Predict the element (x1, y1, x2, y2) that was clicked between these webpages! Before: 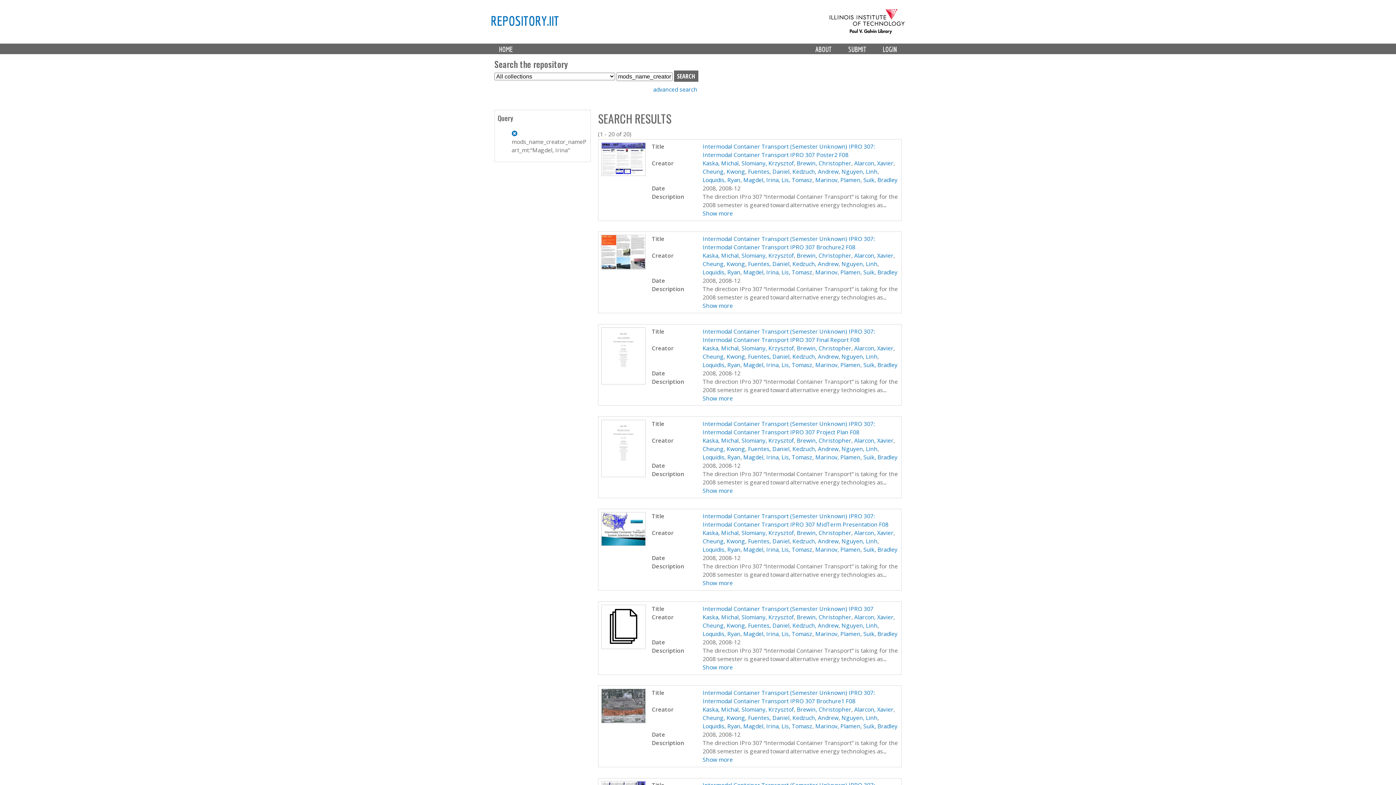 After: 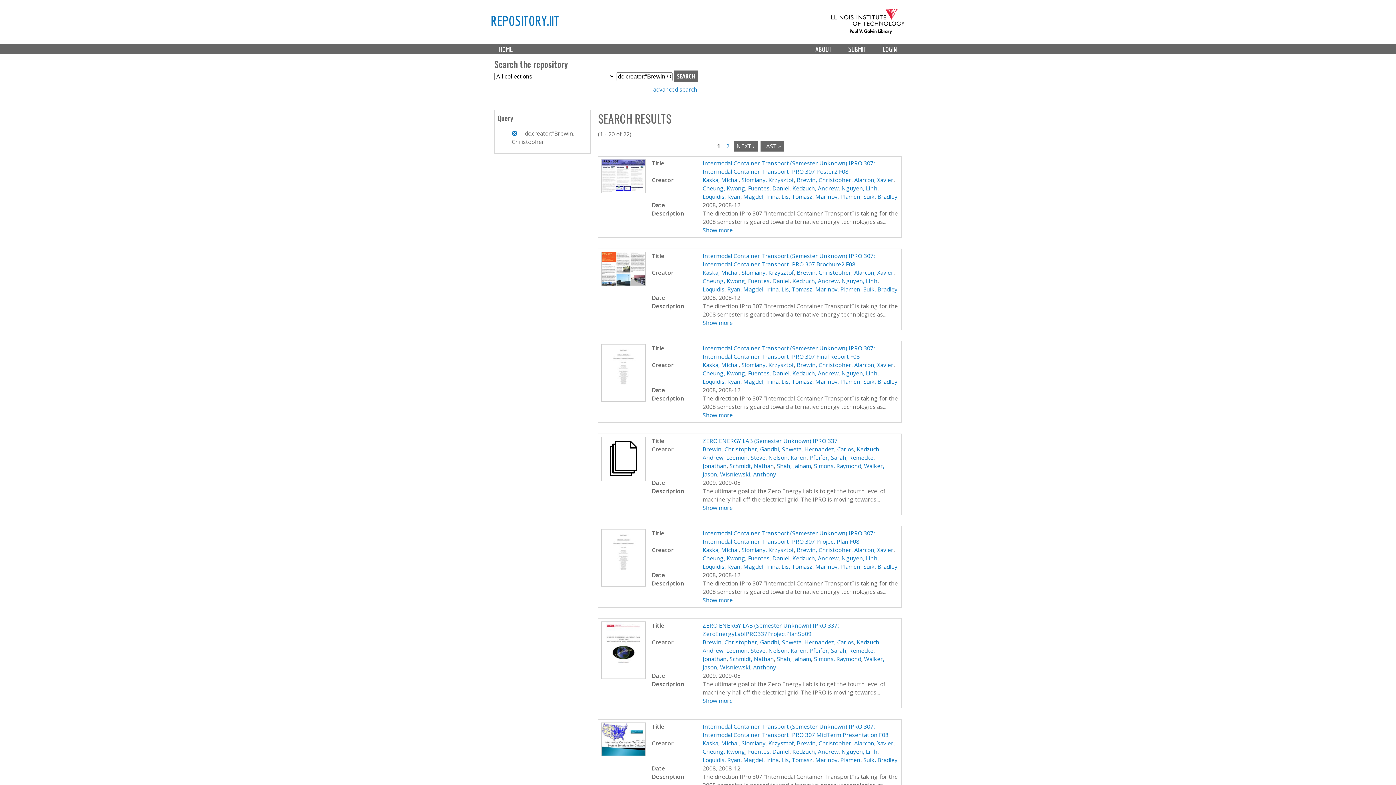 Action: label: Brewin, Christopher bbox: (796, 436, 851, 444)